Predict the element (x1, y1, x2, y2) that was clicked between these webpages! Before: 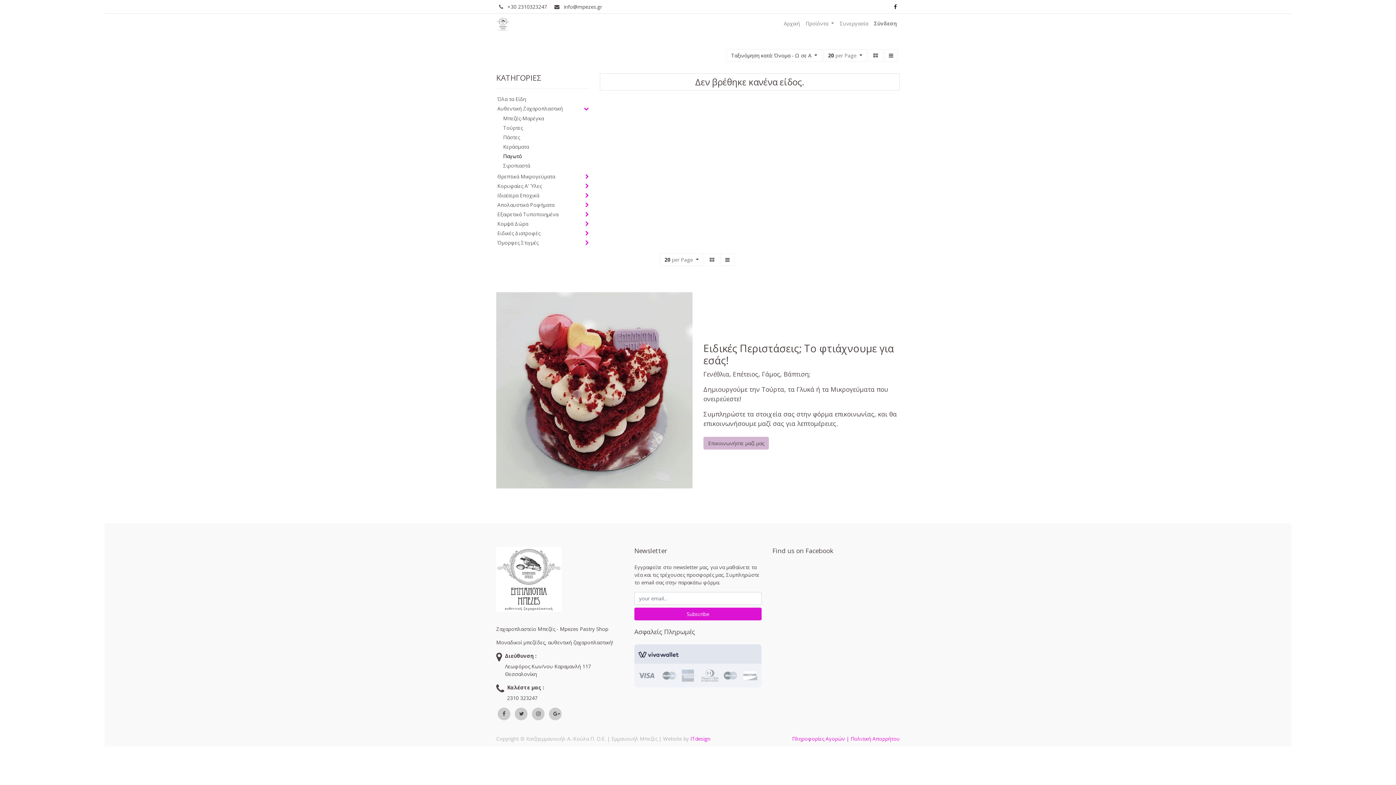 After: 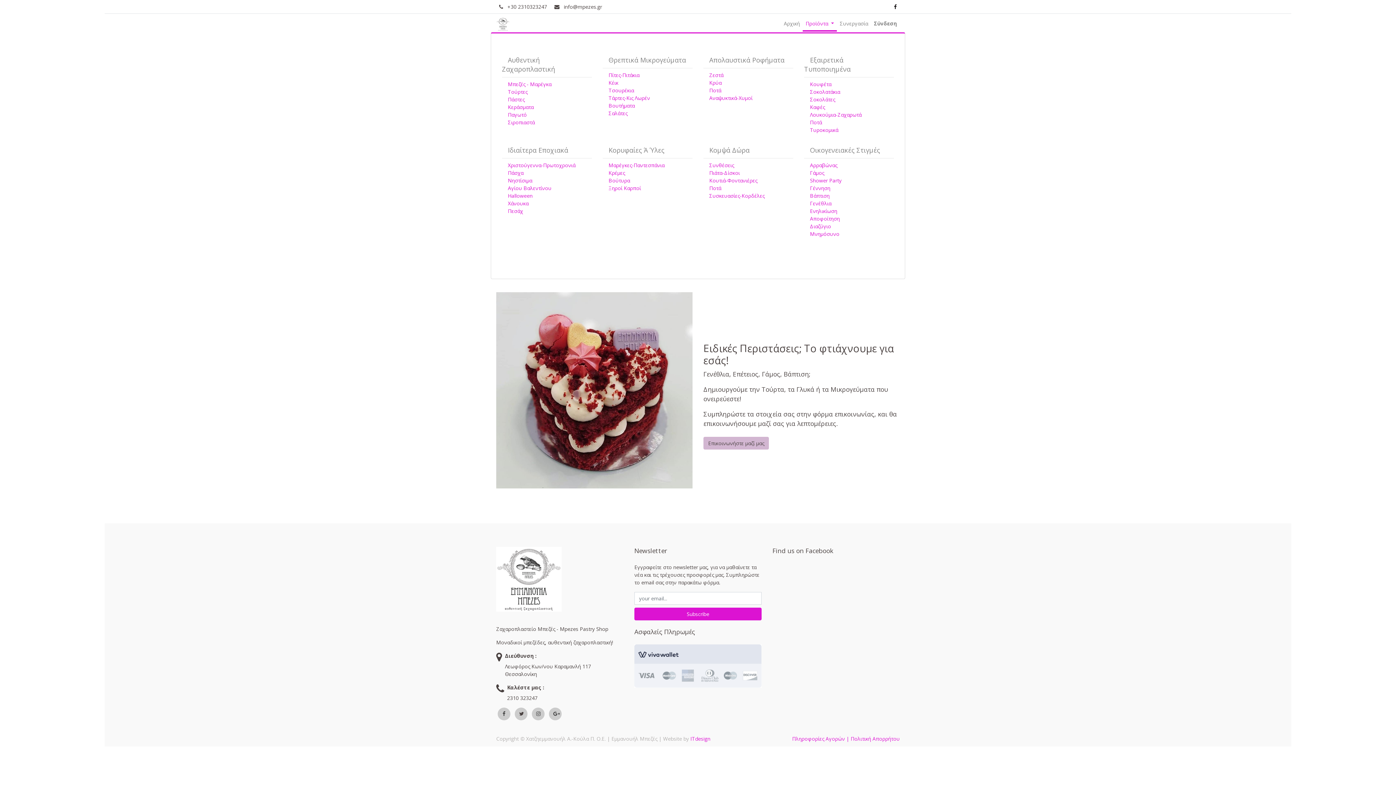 Action: label: Προϊόντα  bbox: (802, 16, 837, 31)